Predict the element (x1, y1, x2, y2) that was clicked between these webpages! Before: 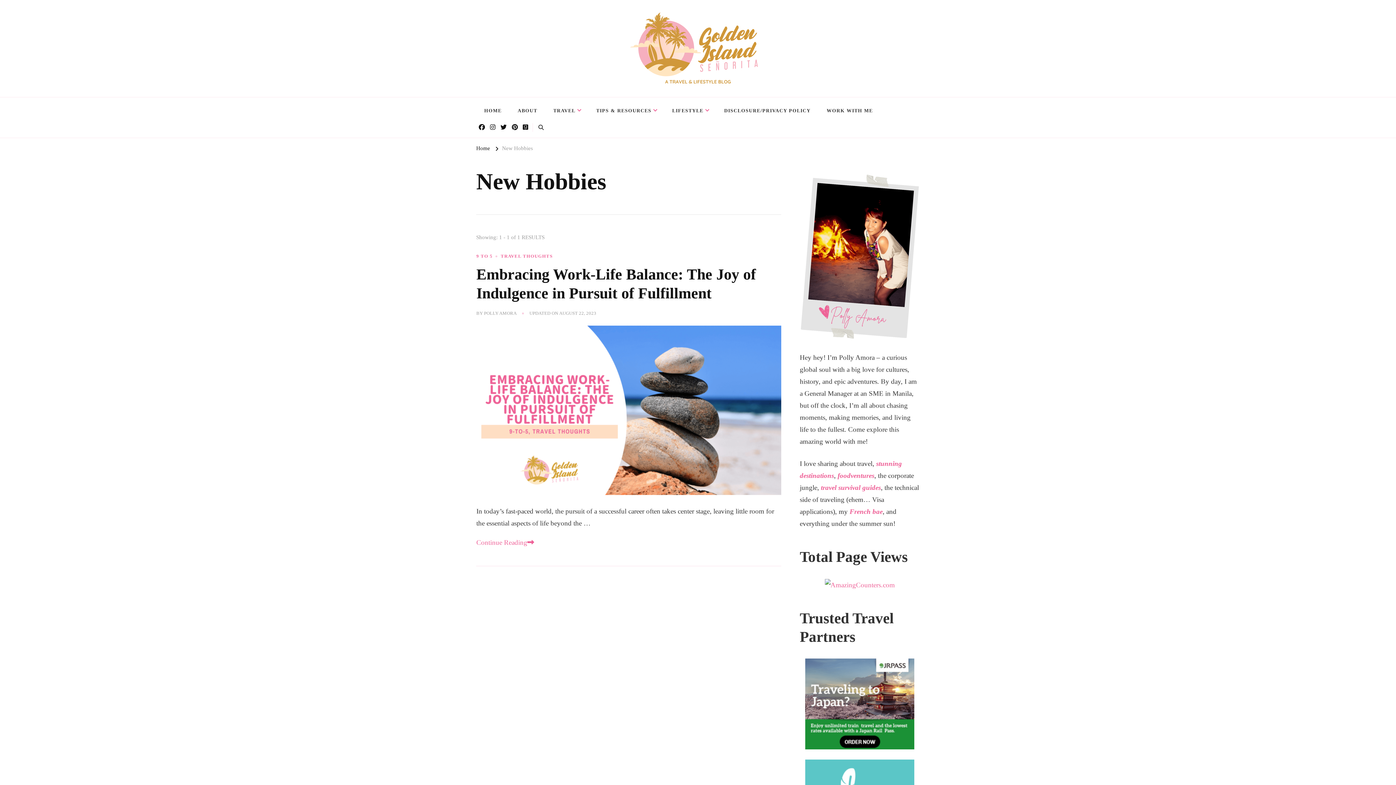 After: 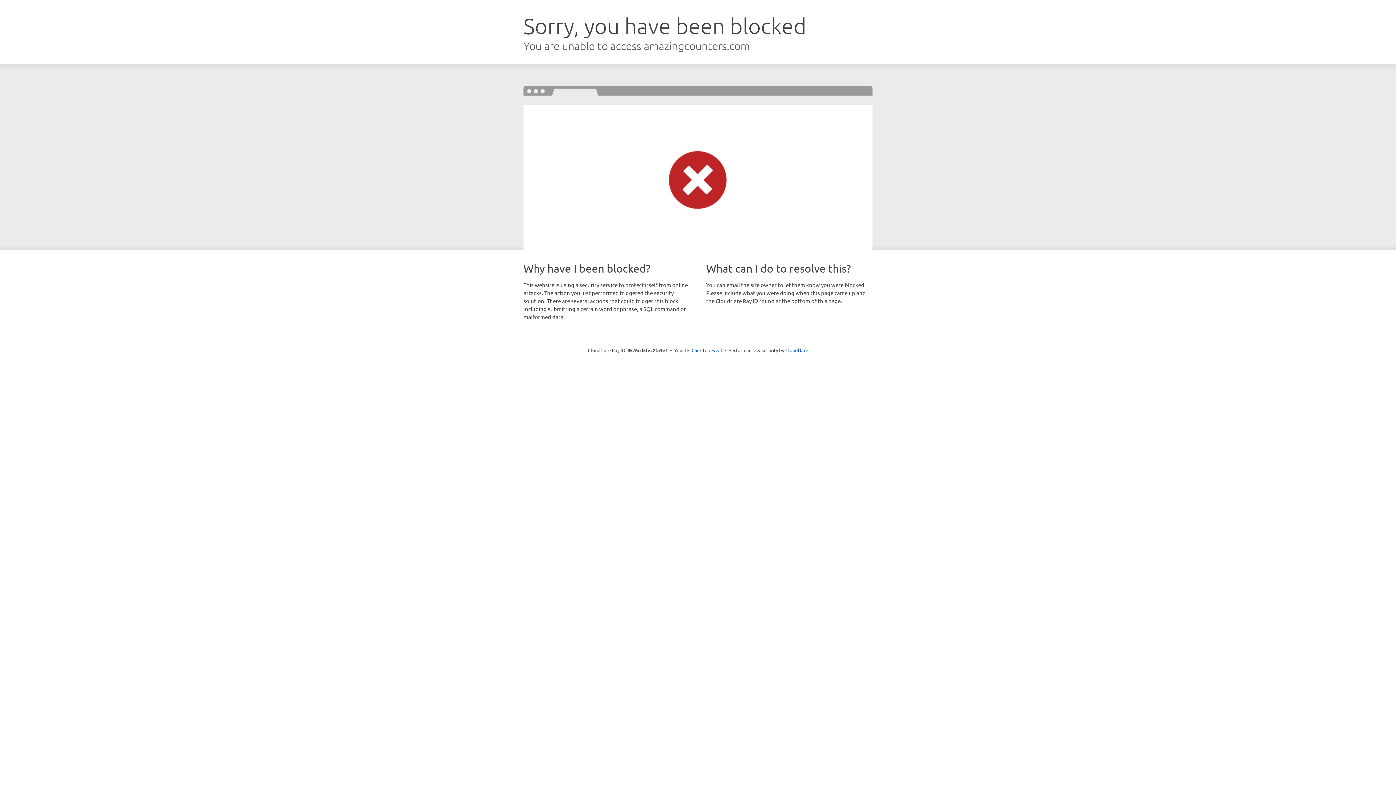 Action: bbox: (824, 581, 895, 588)